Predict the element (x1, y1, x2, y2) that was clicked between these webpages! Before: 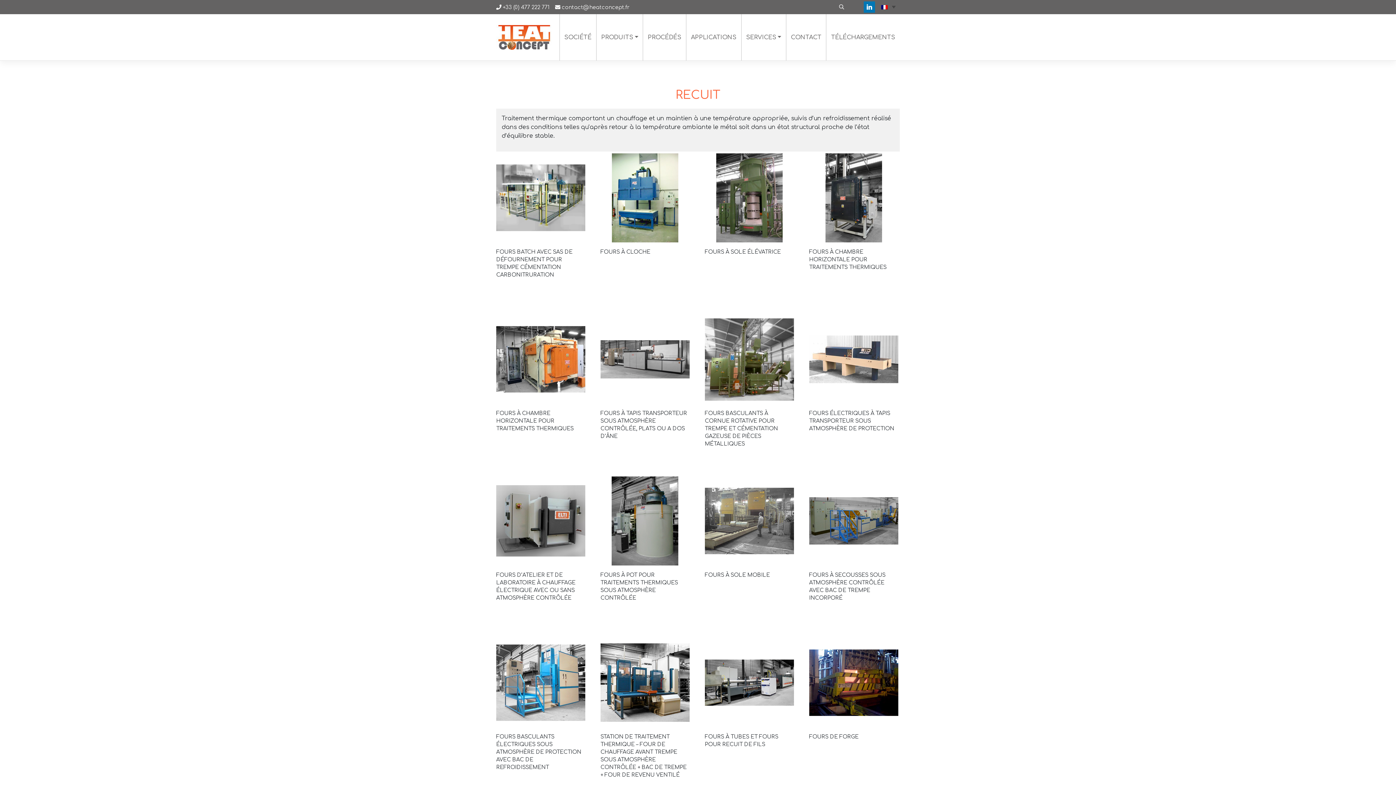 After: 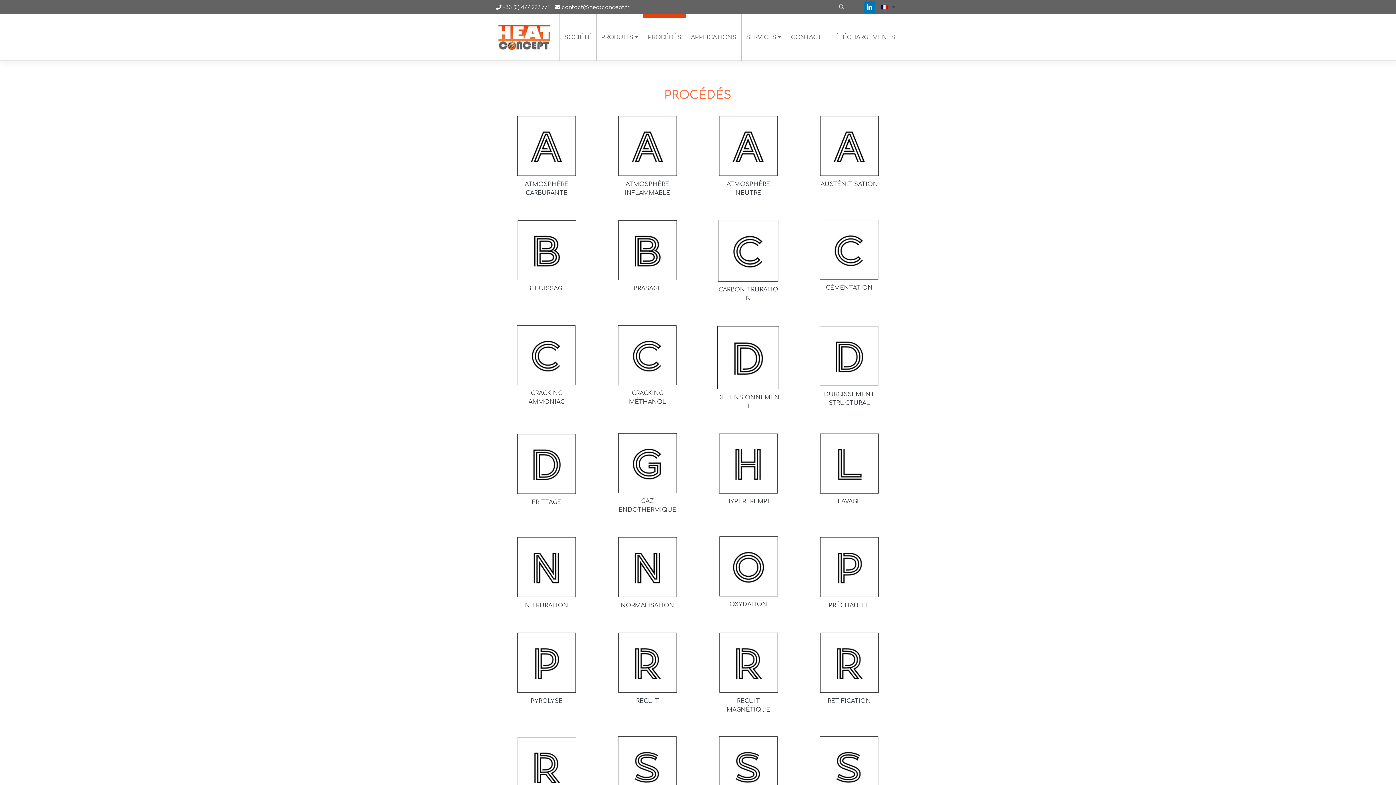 Action: label: PROCÉDÉS bbox: (643, 14, 686, 60)